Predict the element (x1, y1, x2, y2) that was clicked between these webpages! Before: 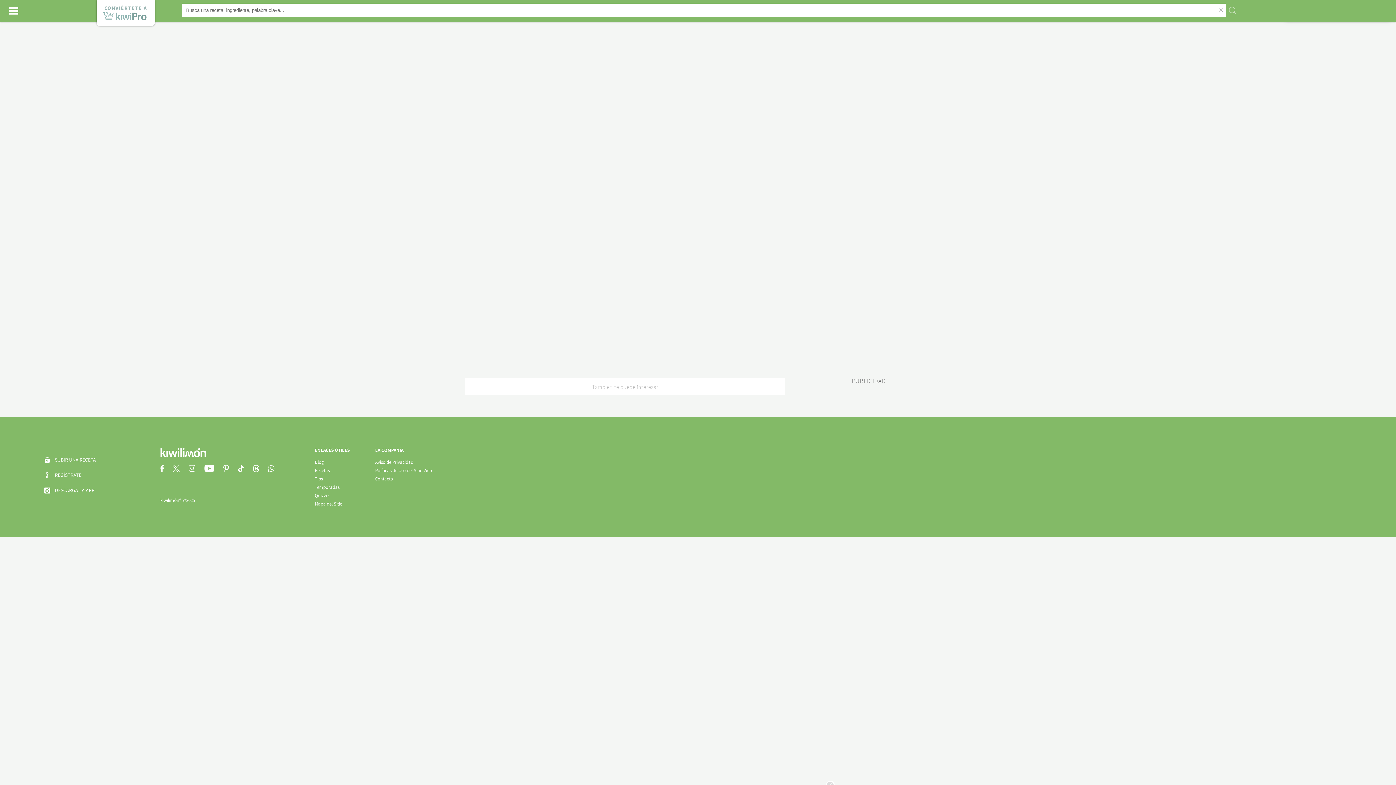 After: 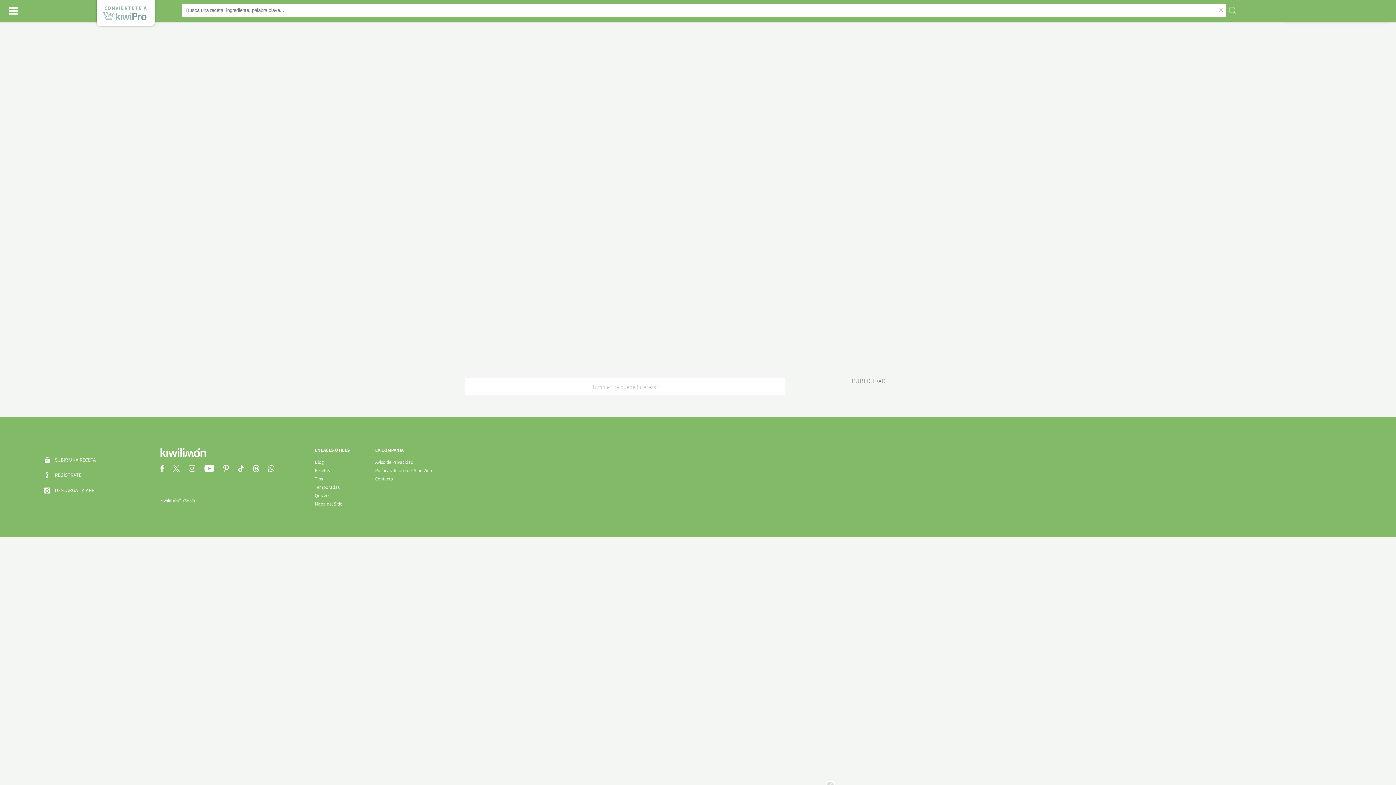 Action: bbox: (267, 467, 282, 473)